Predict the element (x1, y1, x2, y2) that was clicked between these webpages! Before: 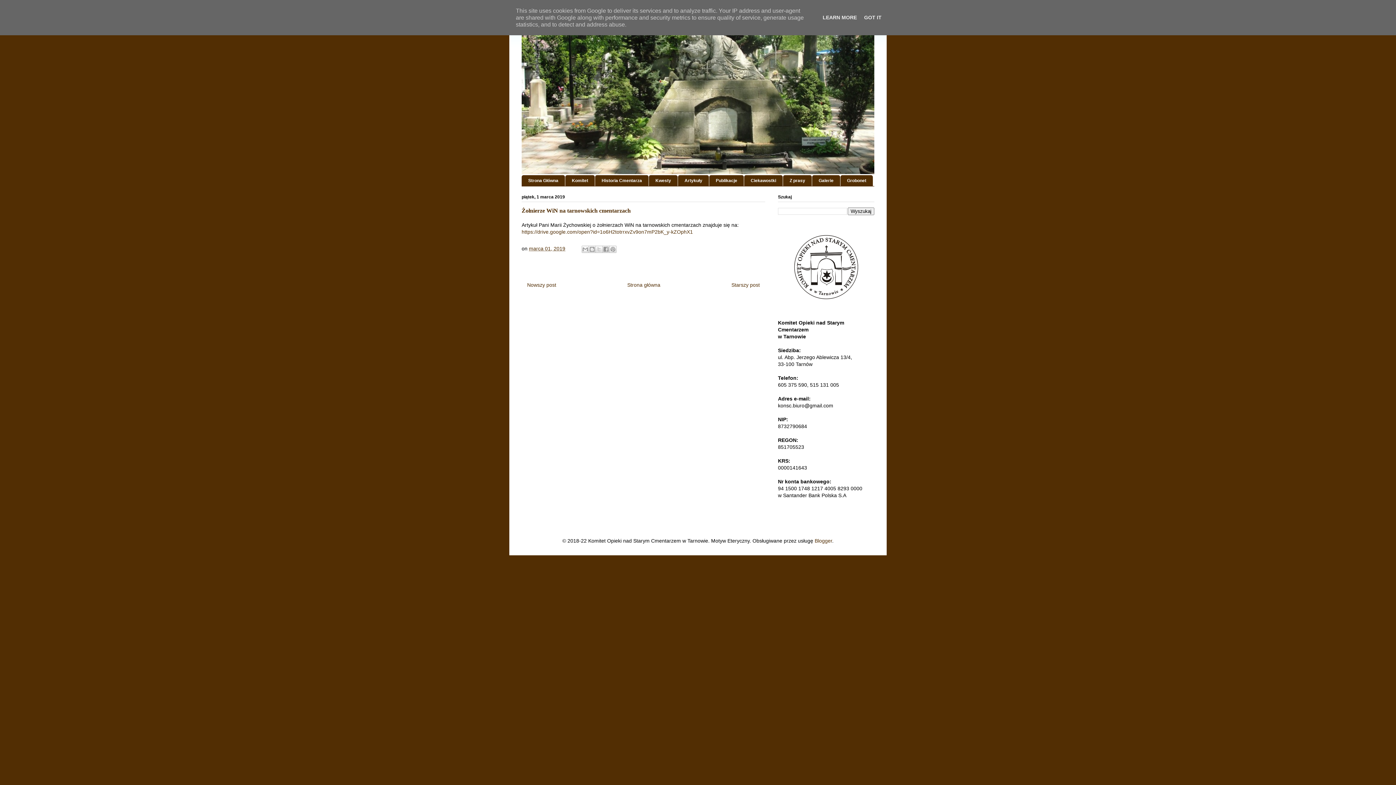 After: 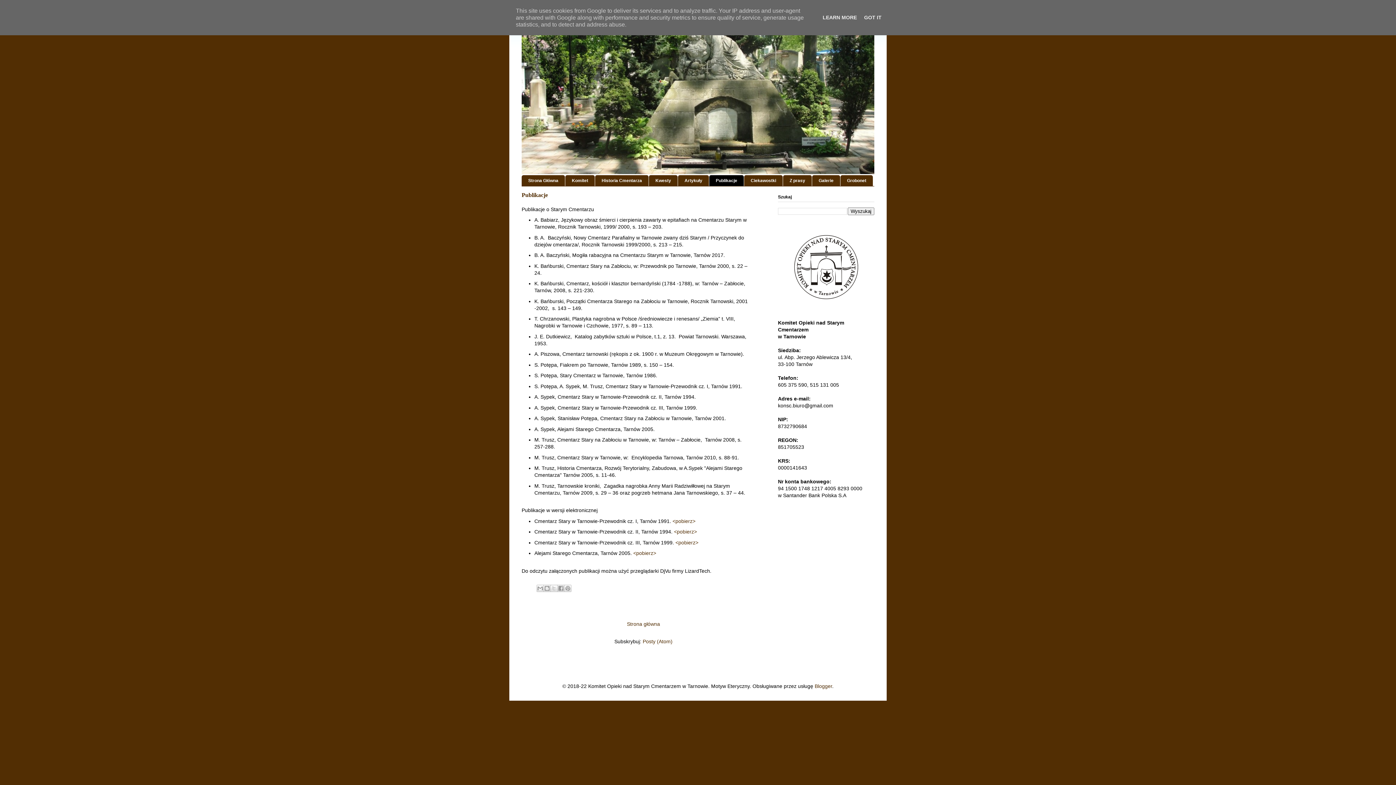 Action: label: Publikacje bbox: (709, 175, 744, 186)